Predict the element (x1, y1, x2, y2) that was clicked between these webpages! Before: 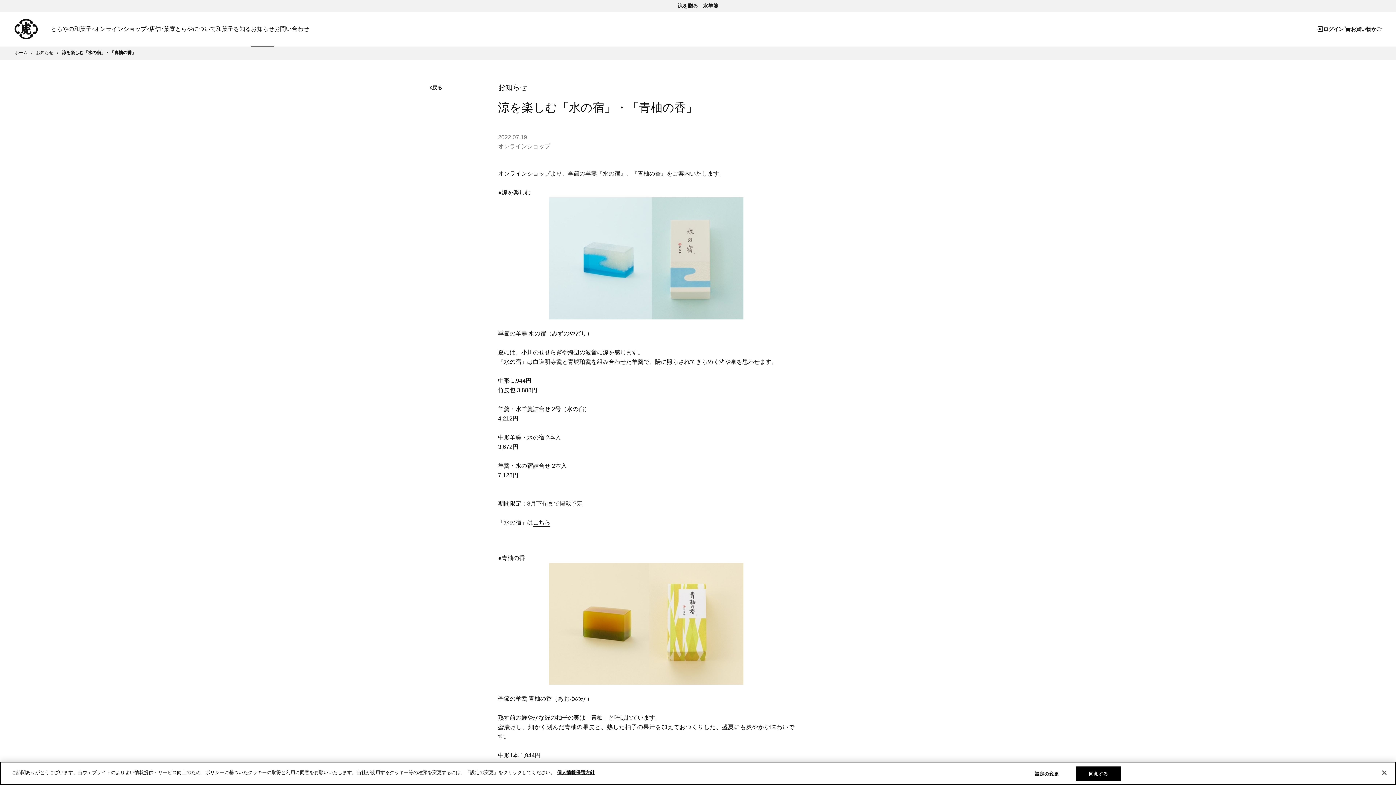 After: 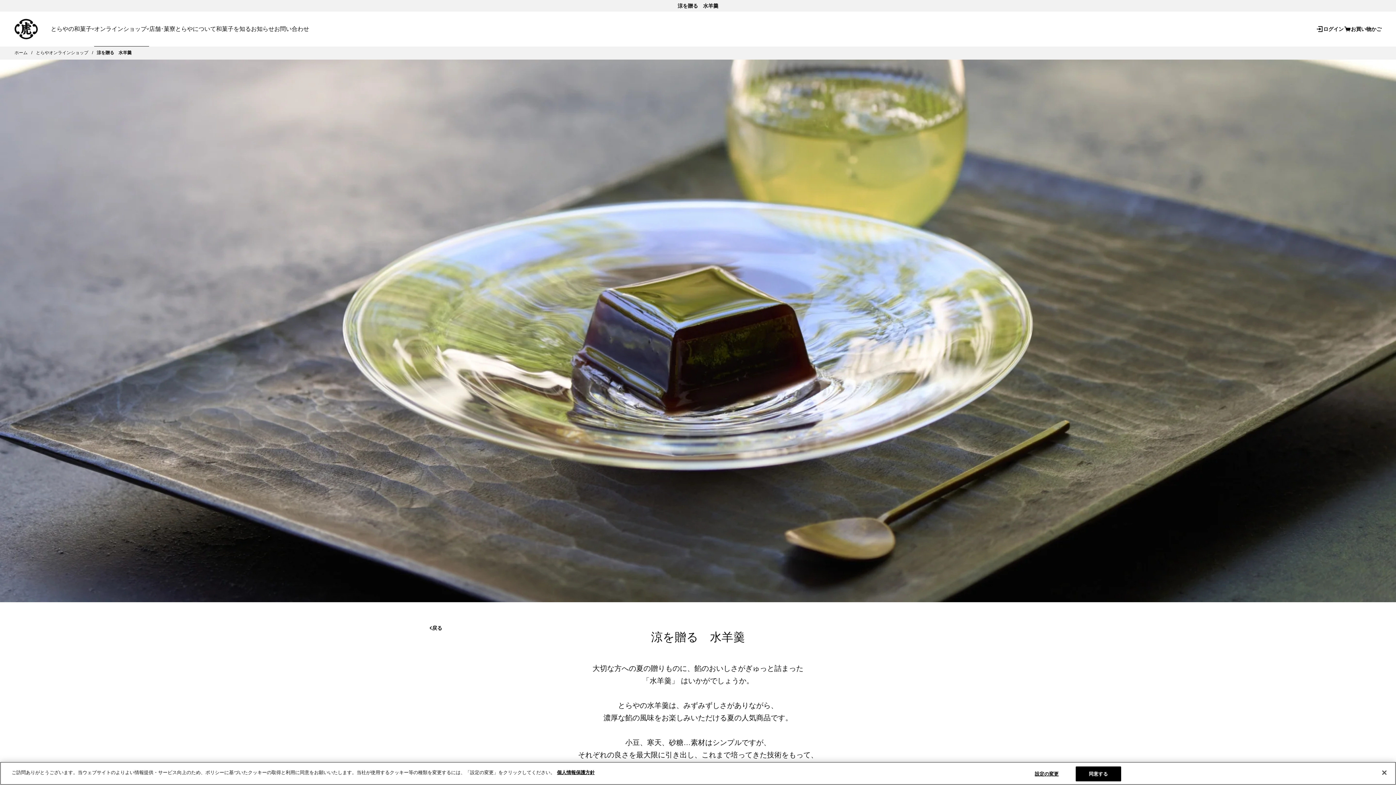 Action: bbox: (0, 0, 1396, 11) label: 涼を贈る　水羊羹